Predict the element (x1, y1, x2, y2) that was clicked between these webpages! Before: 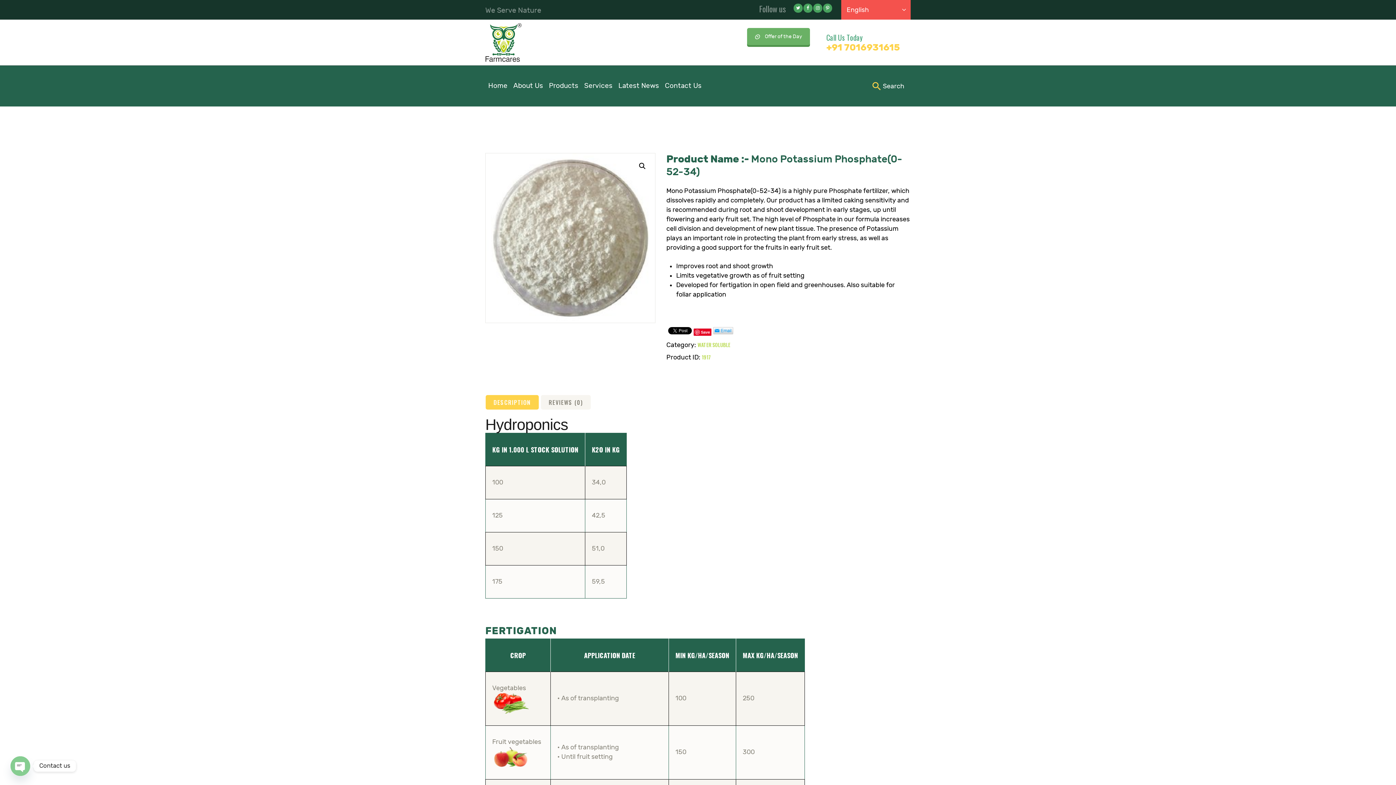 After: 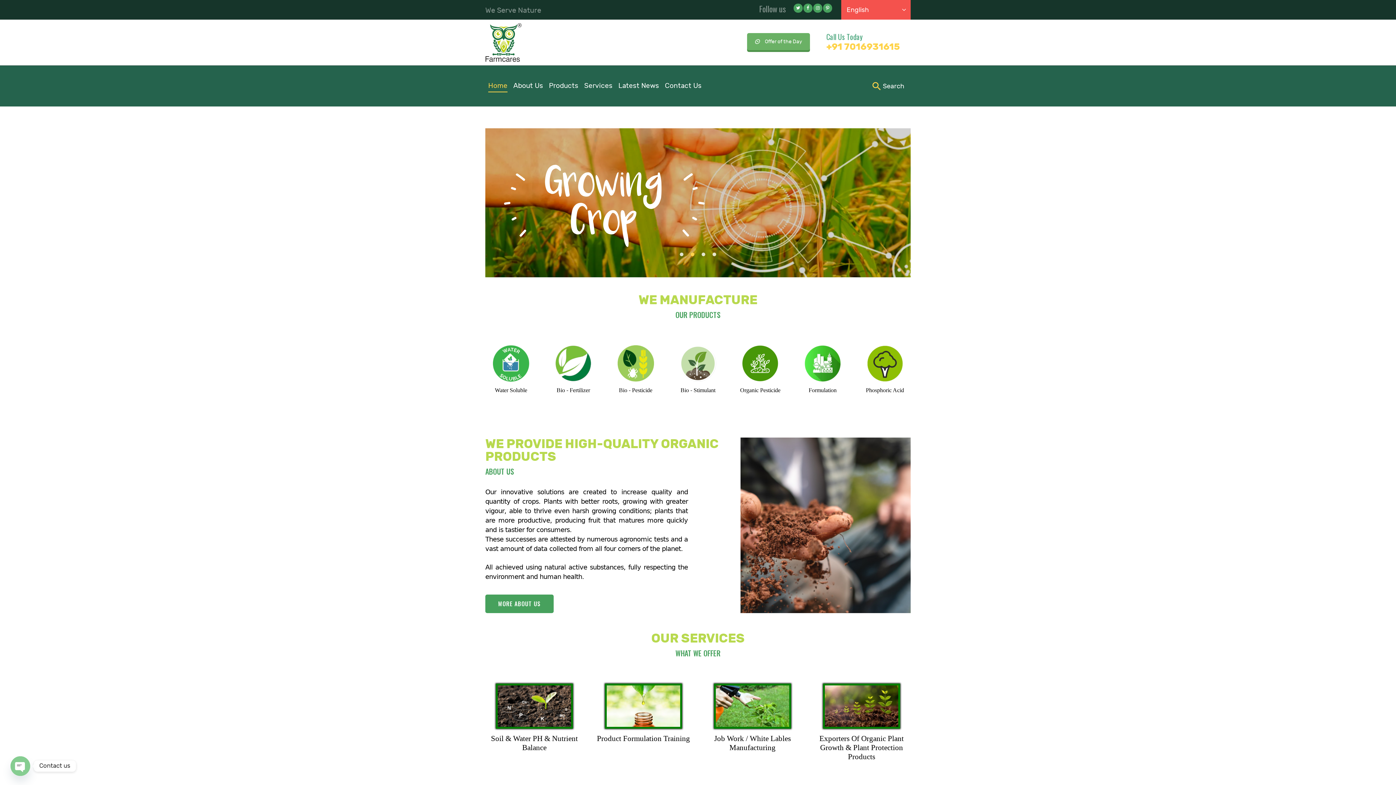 Action: bbox: (485, 23, 521, 31)